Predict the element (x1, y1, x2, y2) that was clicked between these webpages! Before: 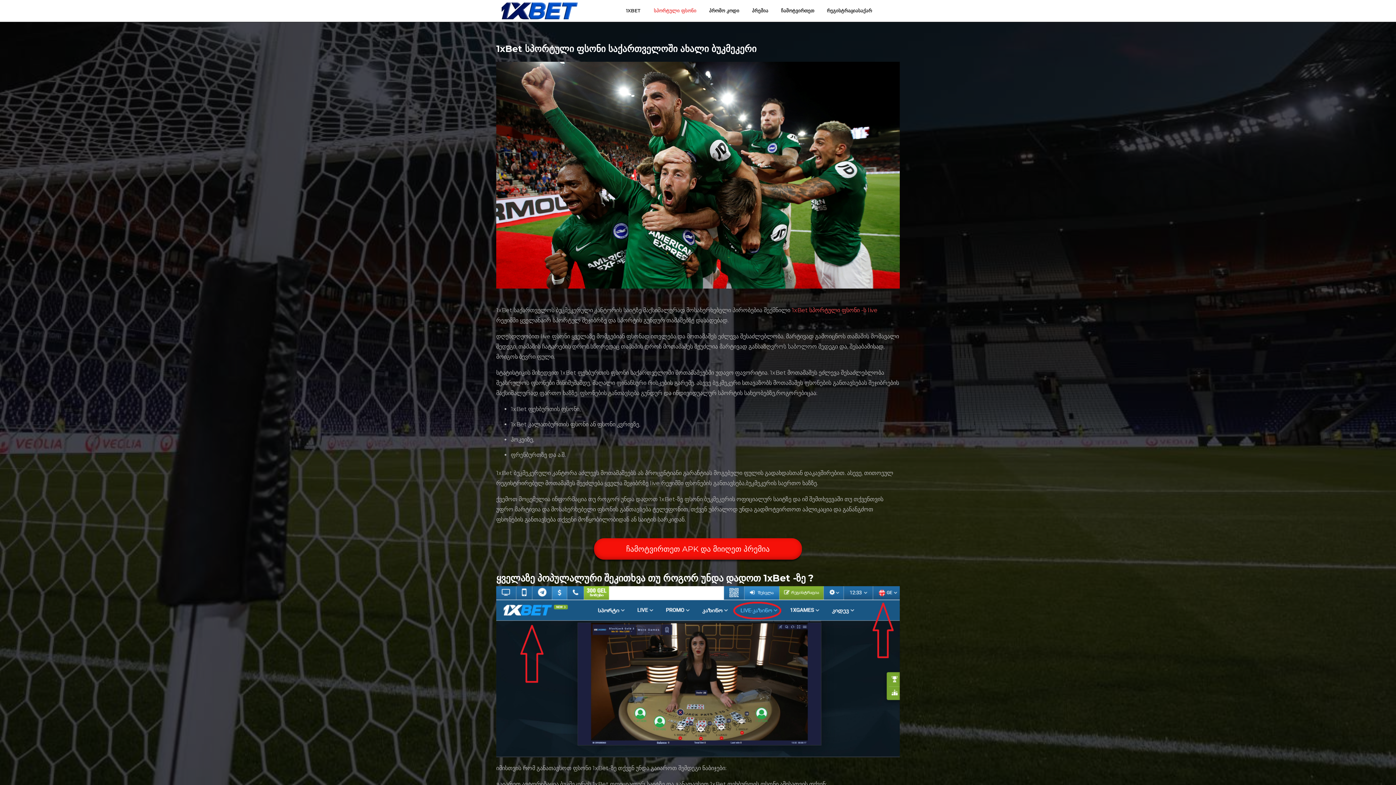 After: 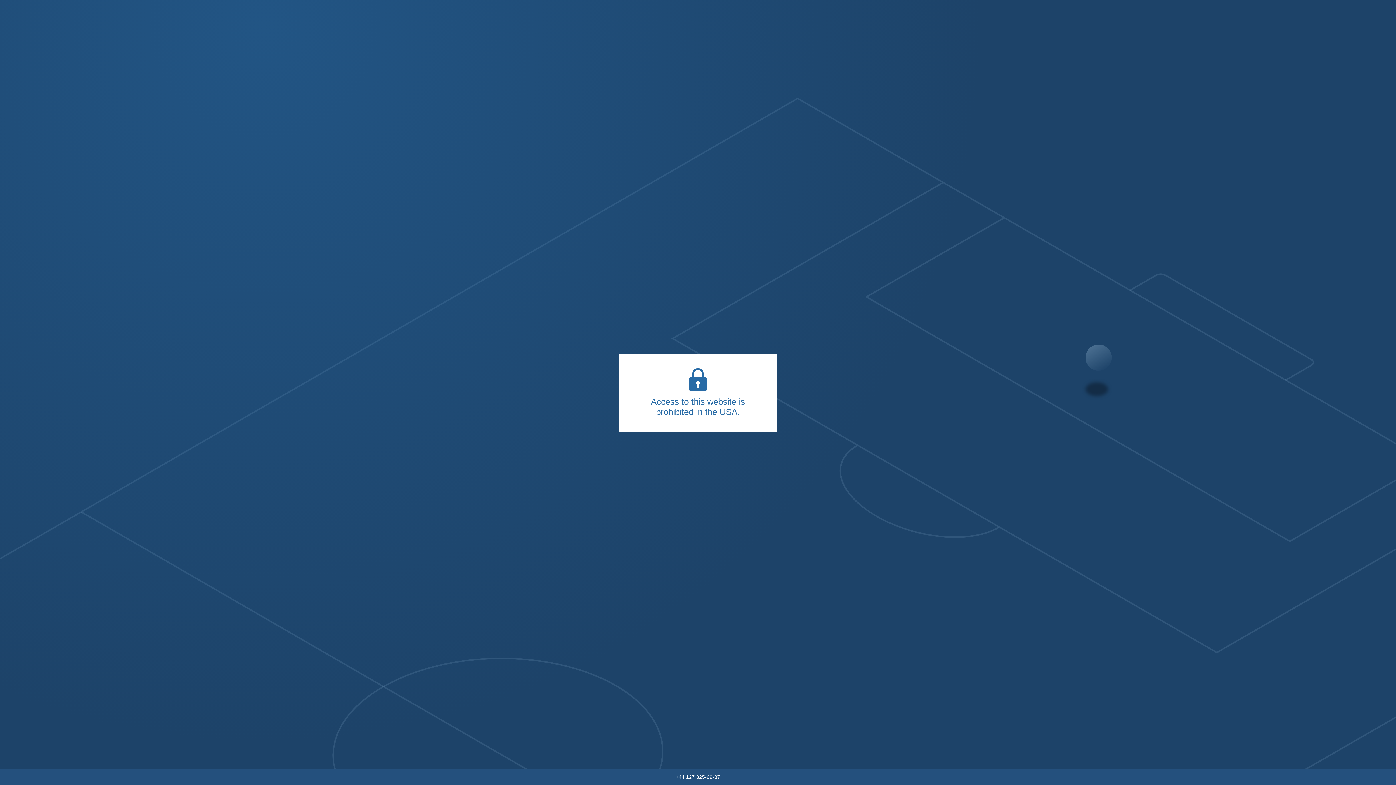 Action: bbox: (792, 306, 877, 313) label: 1xBet სპორტული ფსონი -ს live